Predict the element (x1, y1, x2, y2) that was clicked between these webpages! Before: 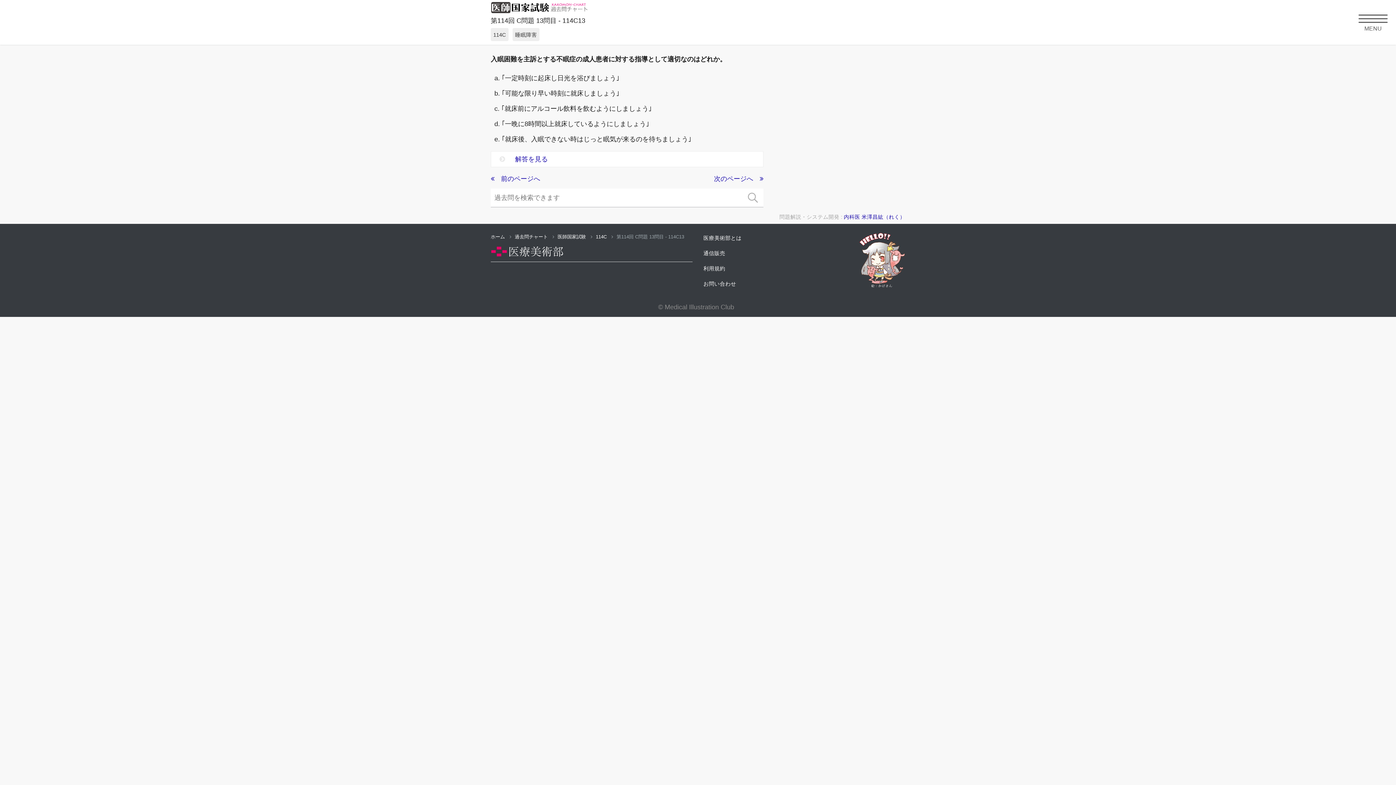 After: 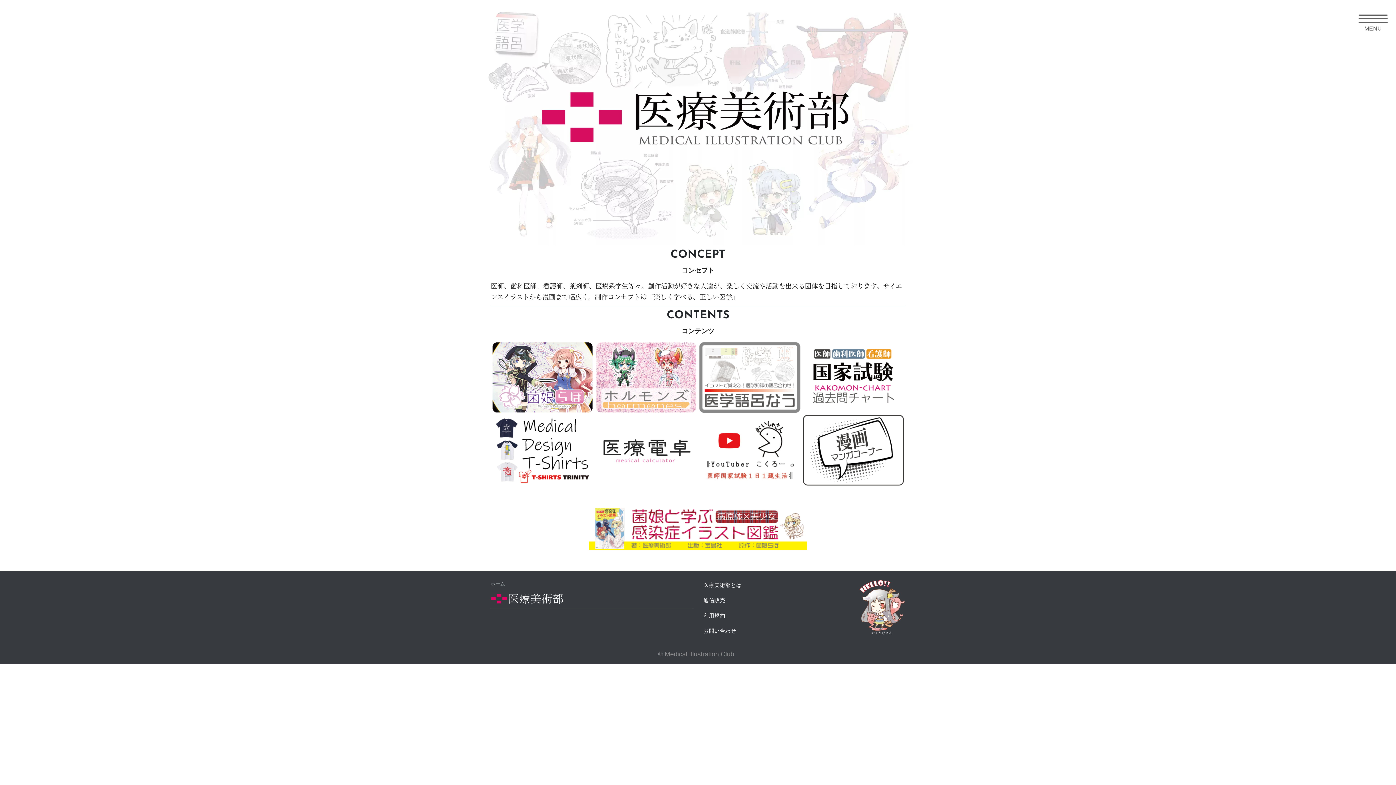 Action: bbox: (490, 246, 692, 257)